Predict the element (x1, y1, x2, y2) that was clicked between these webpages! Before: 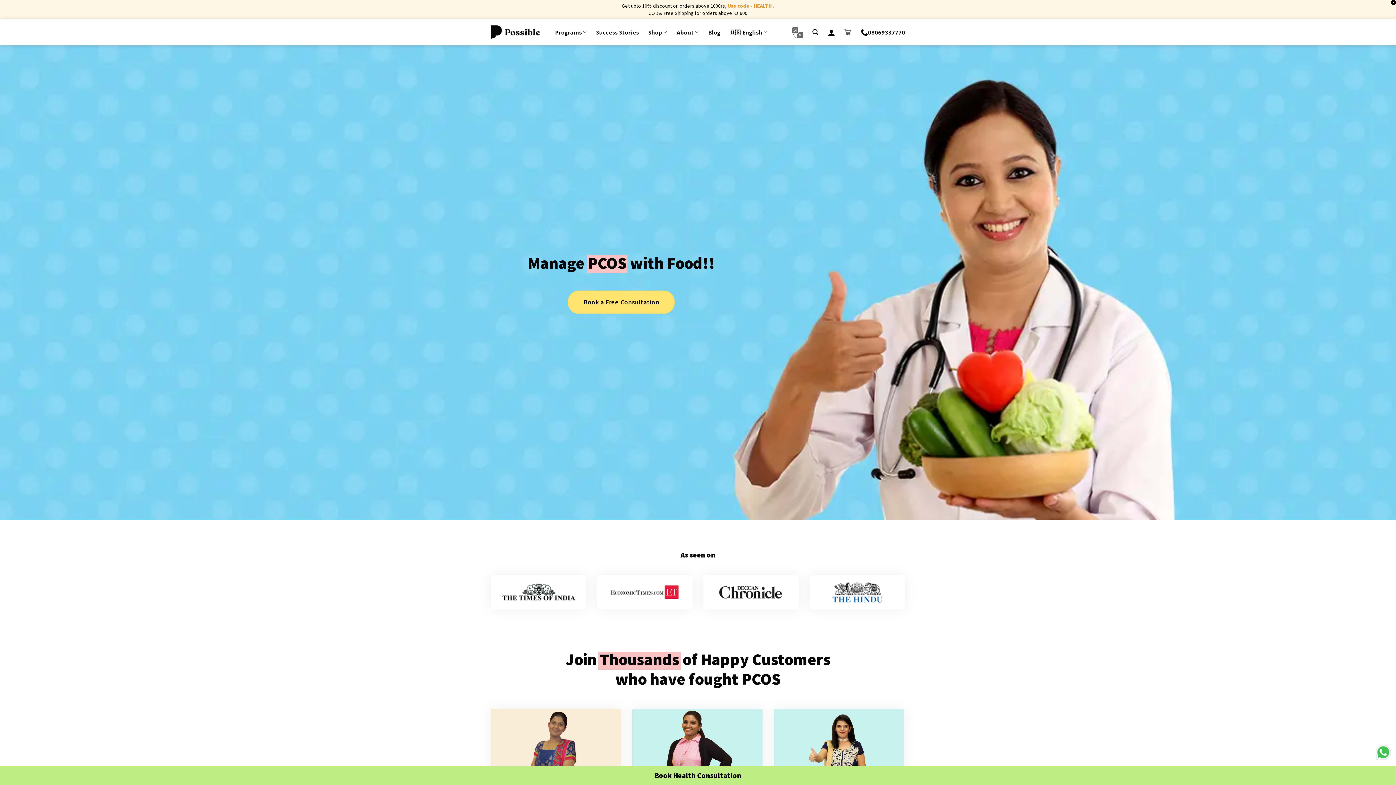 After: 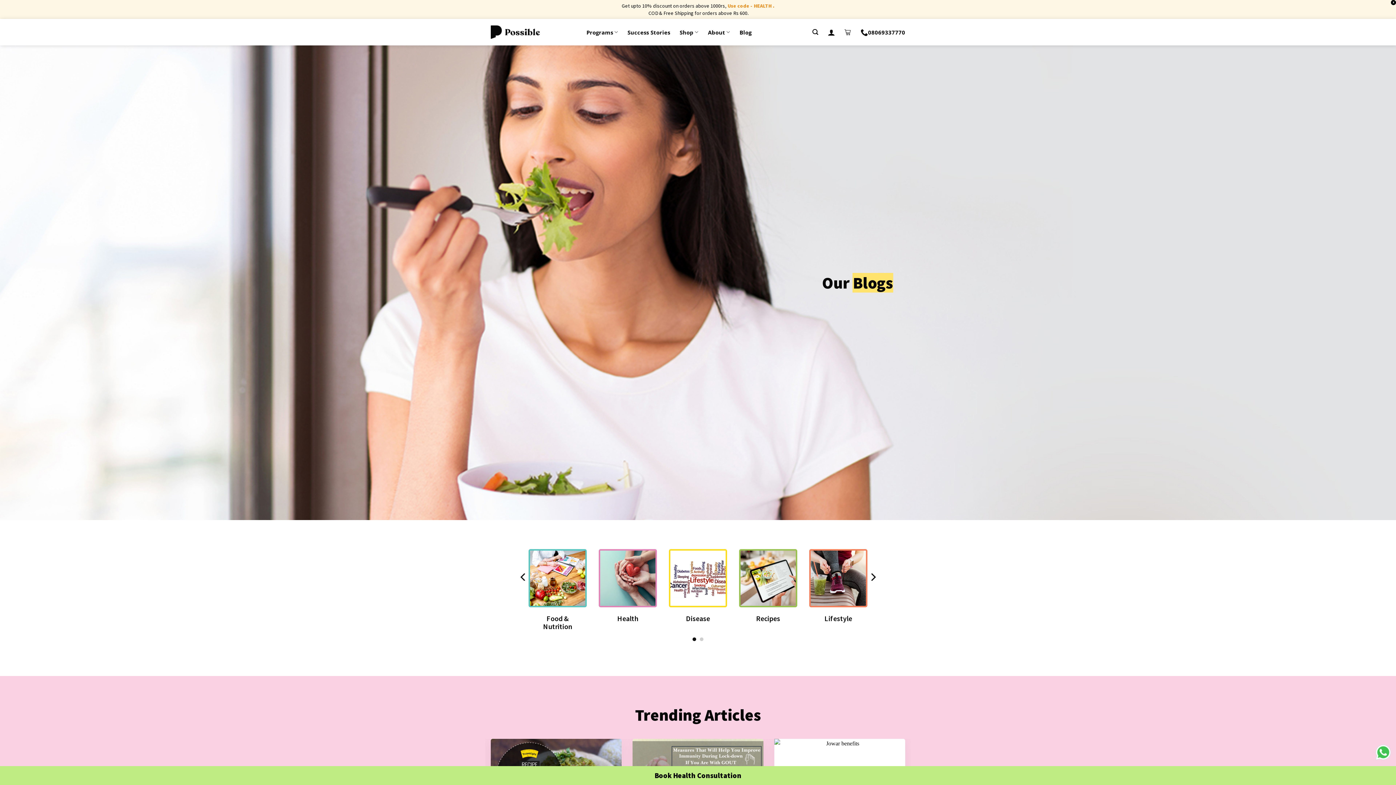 Action: bbox: (708, 25, 720, 38) label: Blog